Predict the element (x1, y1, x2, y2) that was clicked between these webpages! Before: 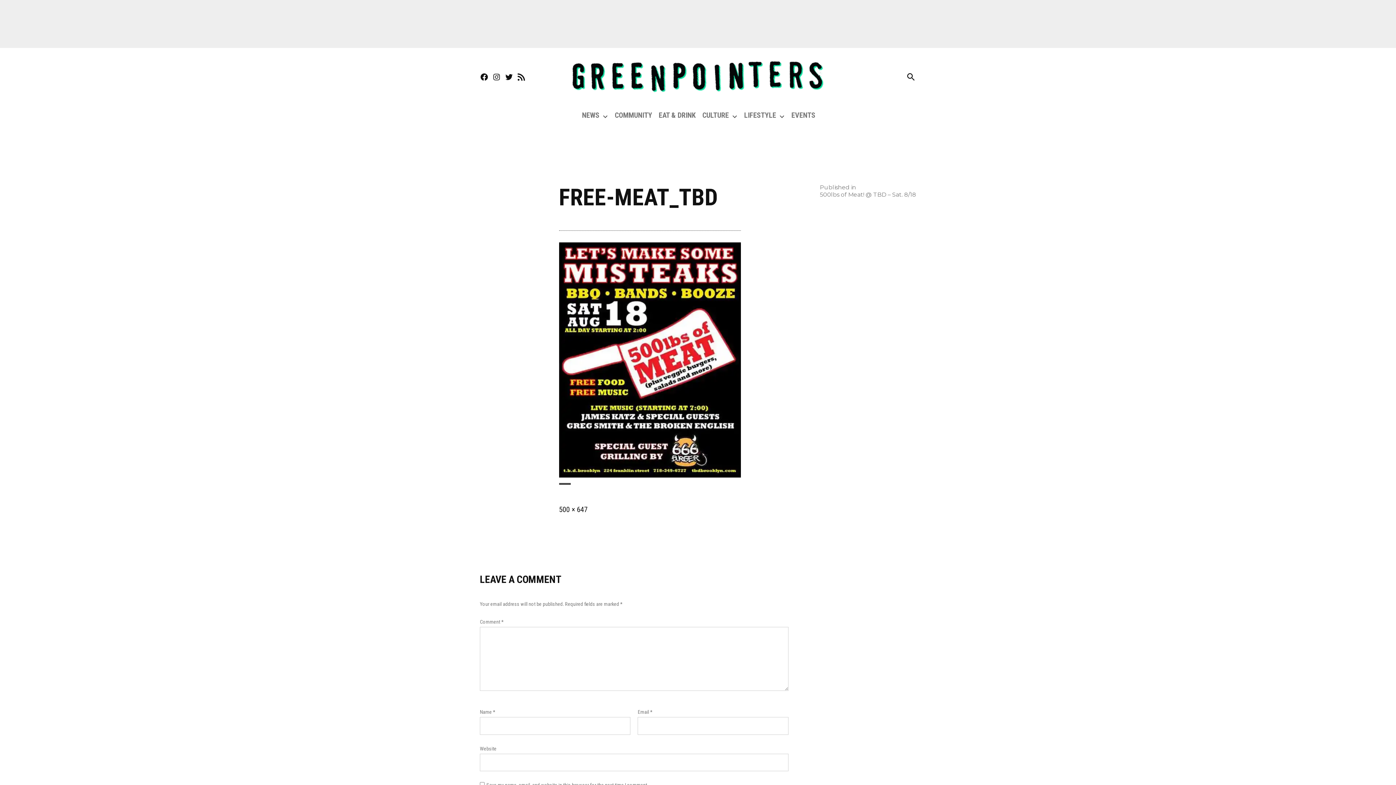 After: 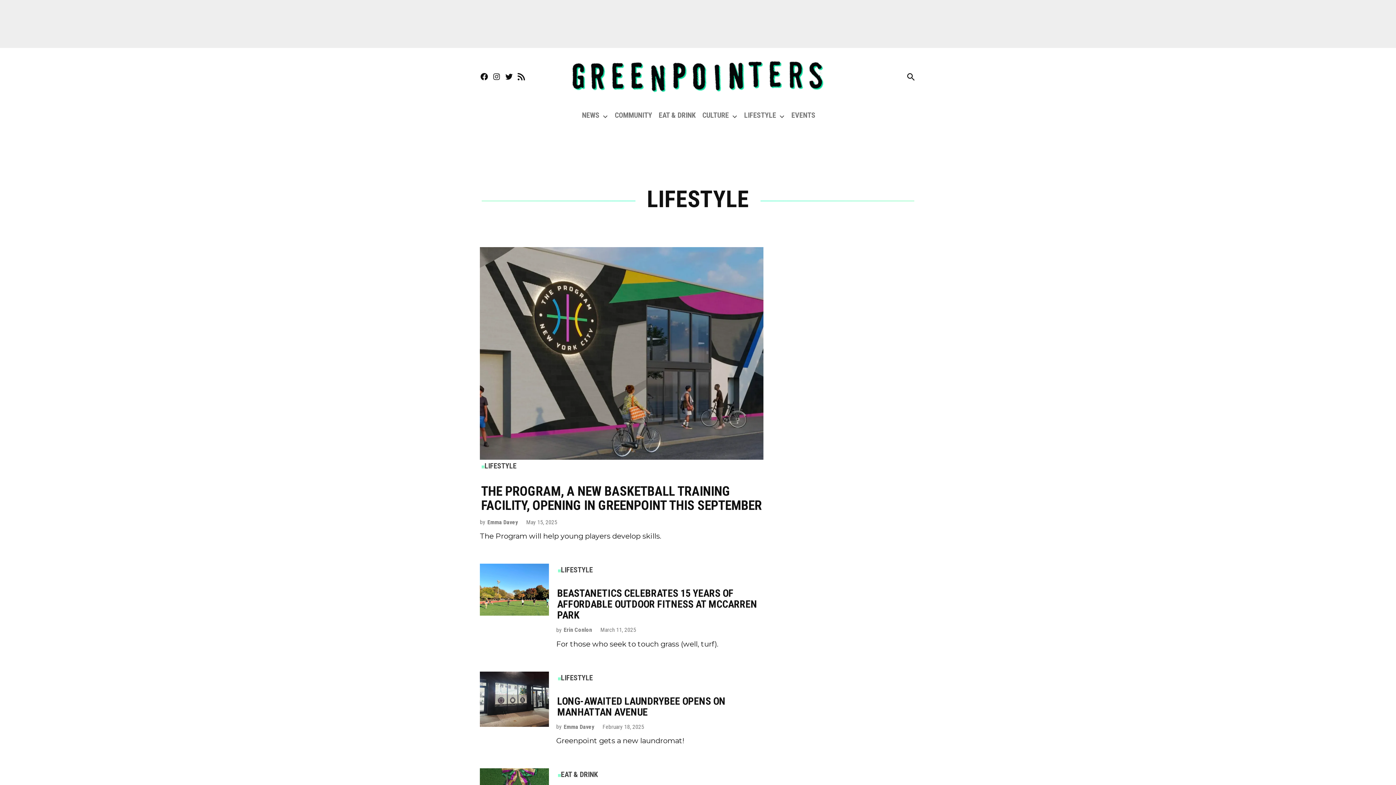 Action: label: LIFESTYLE bbox: (742, 109, 777, 121)